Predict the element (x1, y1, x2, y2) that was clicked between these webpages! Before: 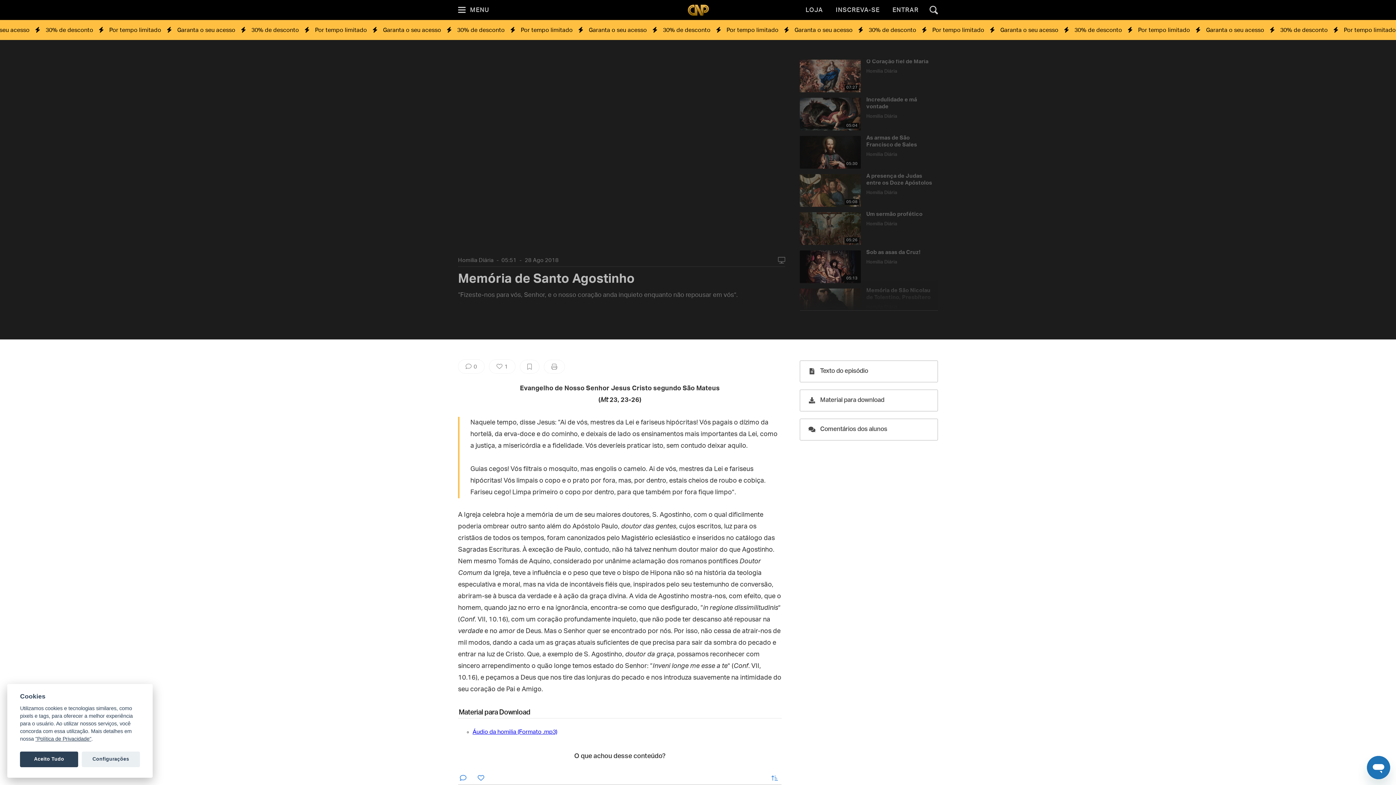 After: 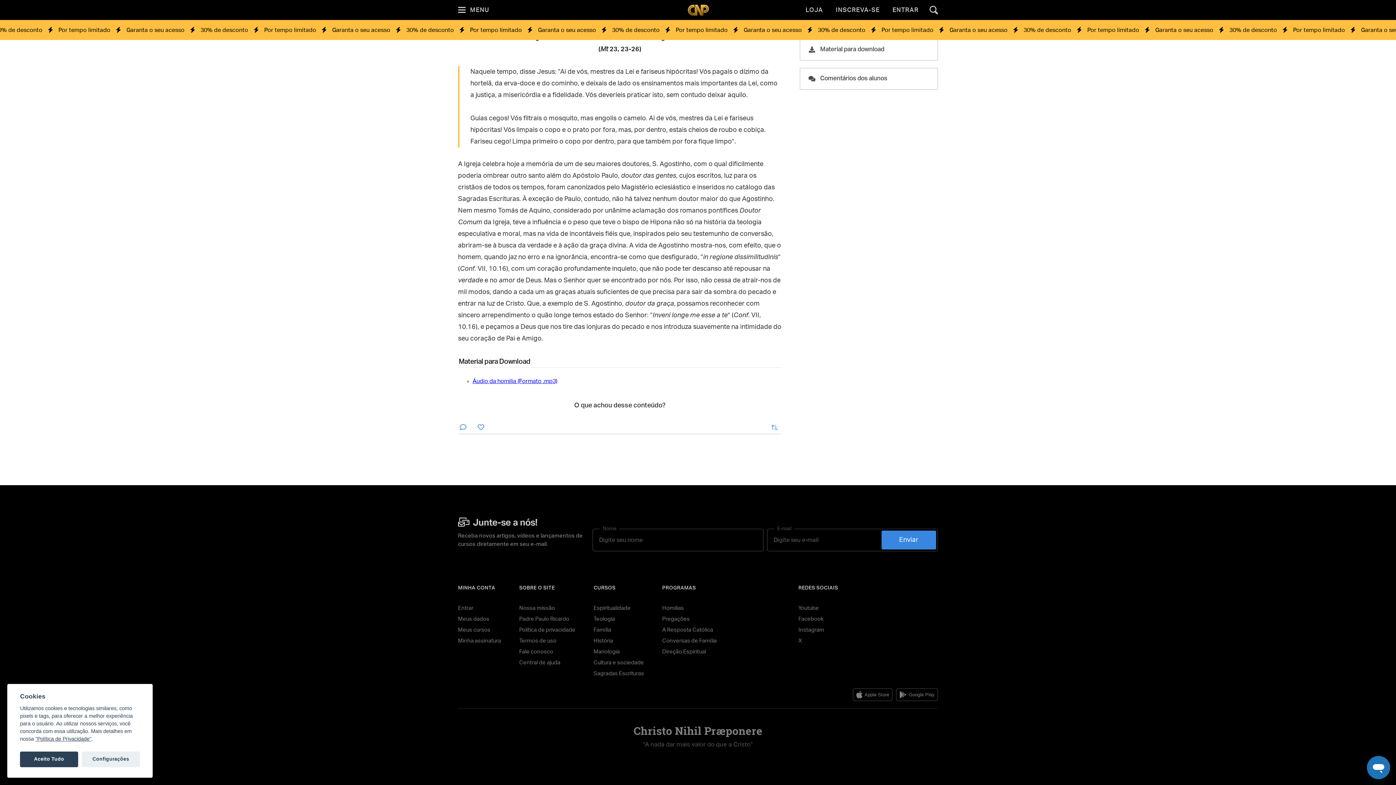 Action: bbox: (800, 389, 938, 411) label: Material para download